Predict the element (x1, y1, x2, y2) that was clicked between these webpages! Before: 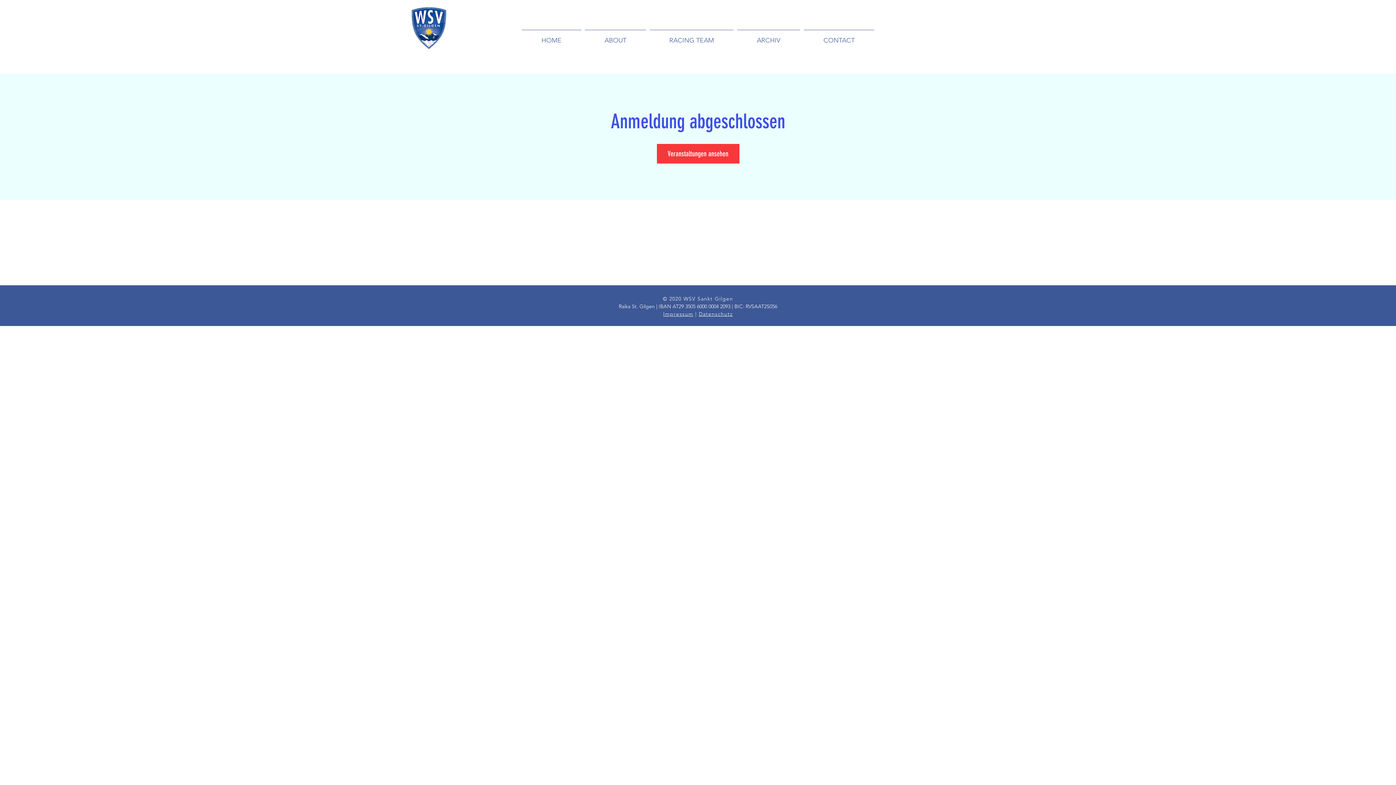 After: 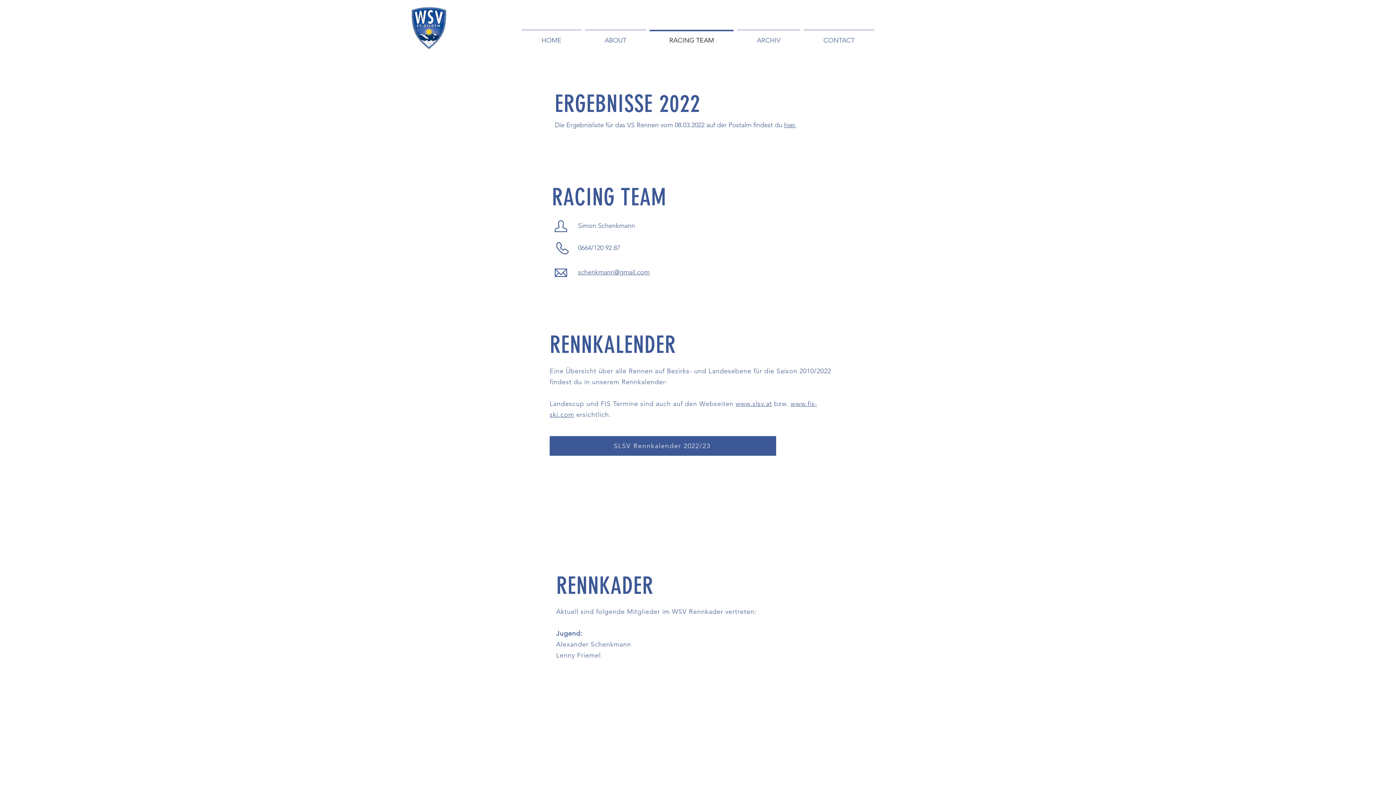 Action: label: RACING TEAM bbox: (648, 29, 735, 44)